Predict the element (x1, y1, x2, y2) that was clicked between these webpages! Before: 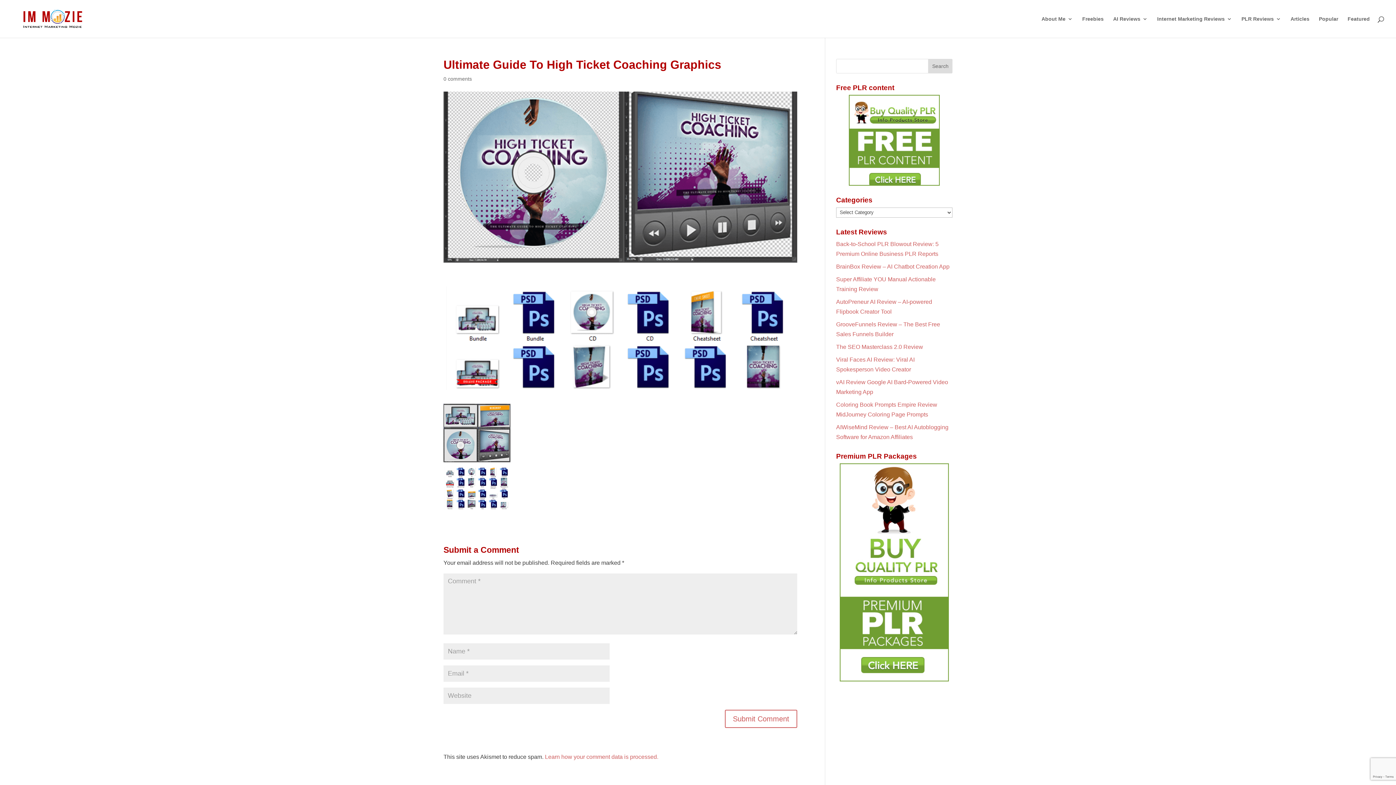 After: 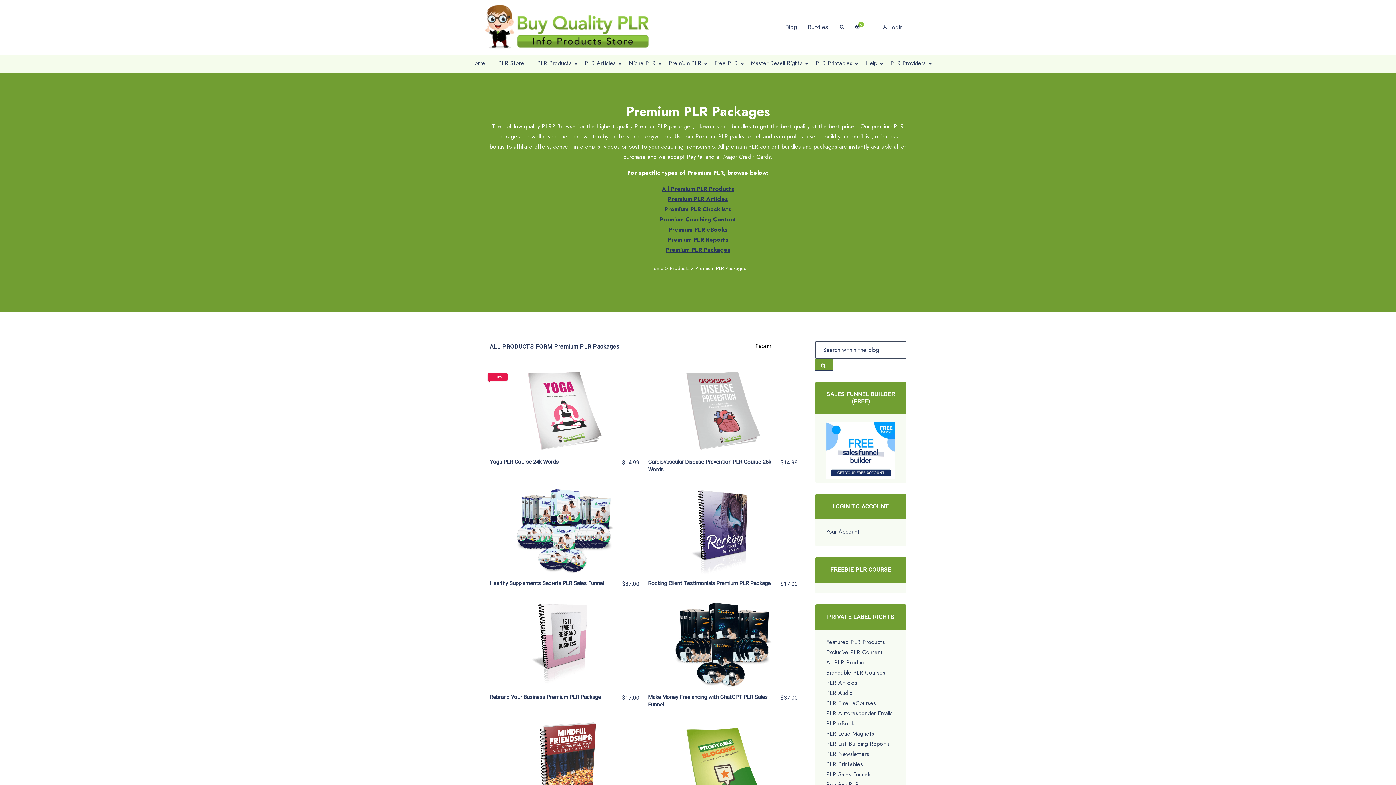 Action: bbox: (836, 463, 952, 681)